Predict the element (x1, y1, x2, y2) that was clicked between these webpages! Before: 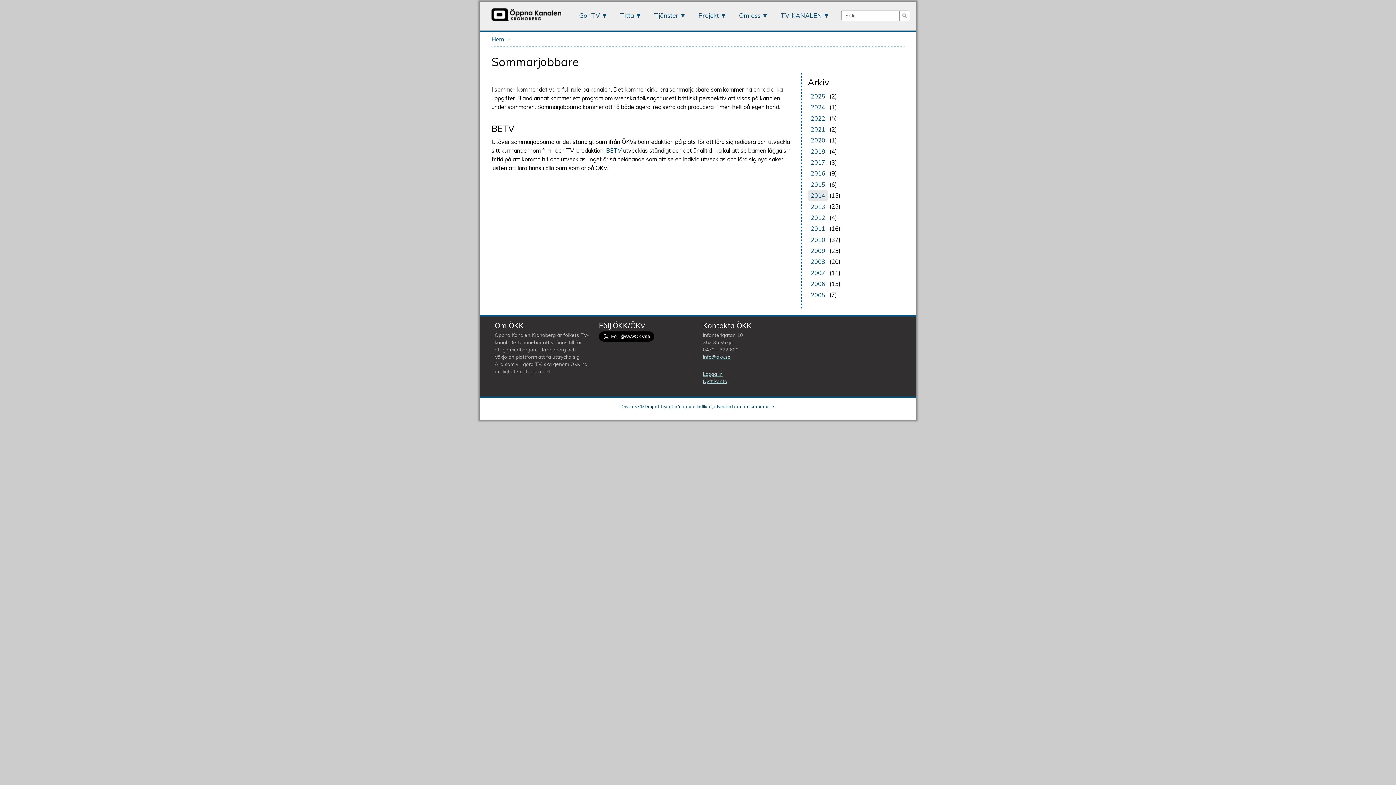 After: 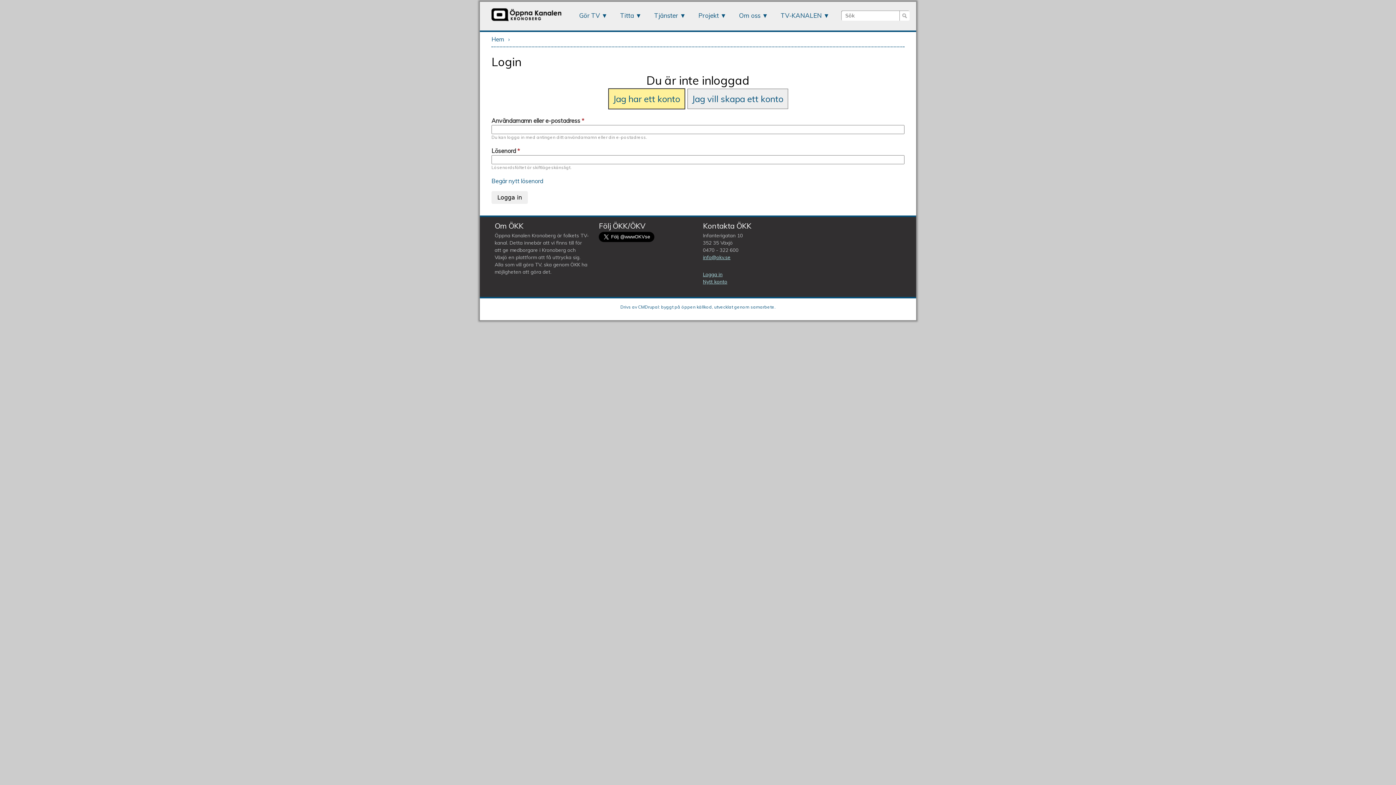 Action: label: Logga in bbox: (703, 370, 722, 377)